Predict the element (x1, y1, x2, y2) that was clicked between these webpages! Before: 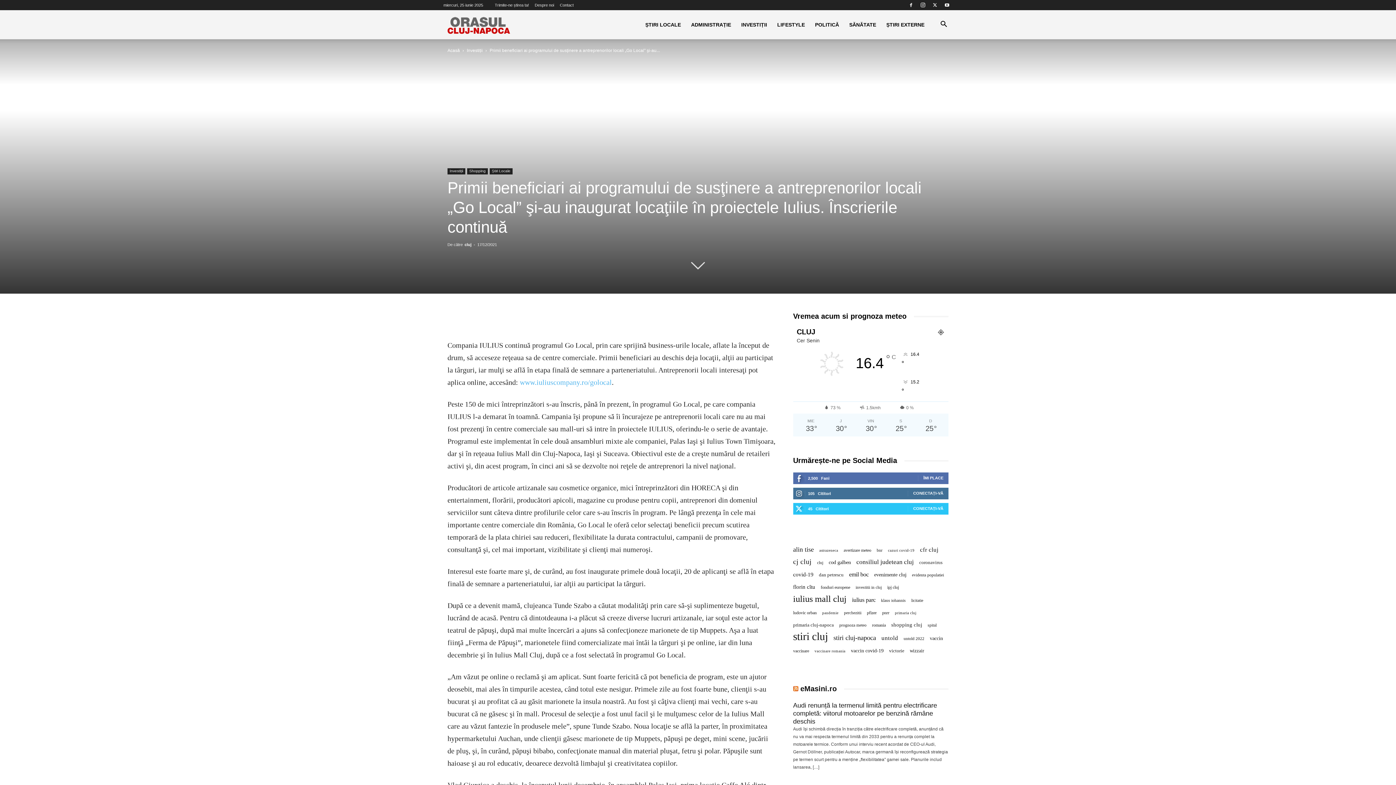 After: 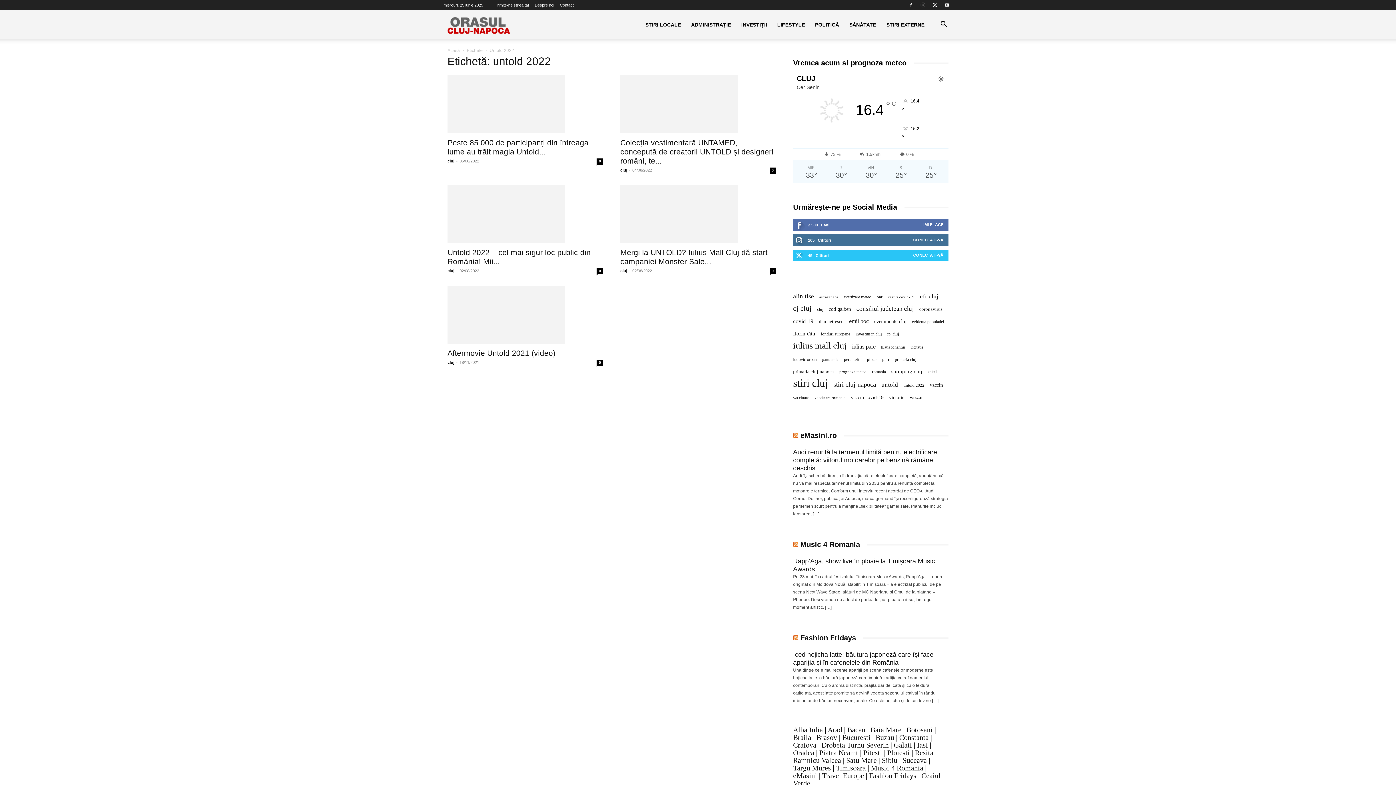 Action: bbox: (903, 635, 924, 642) label: untold 2022 (5 elemente)